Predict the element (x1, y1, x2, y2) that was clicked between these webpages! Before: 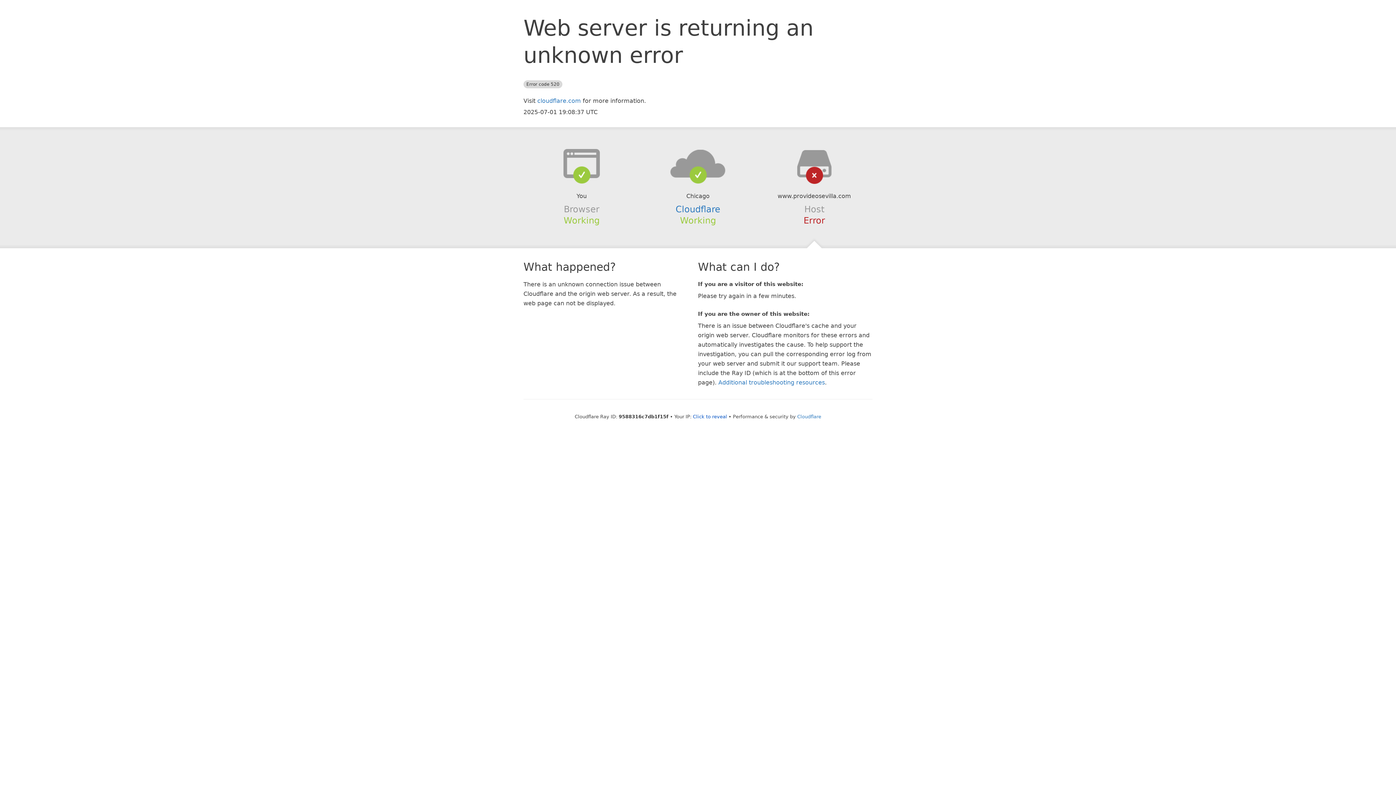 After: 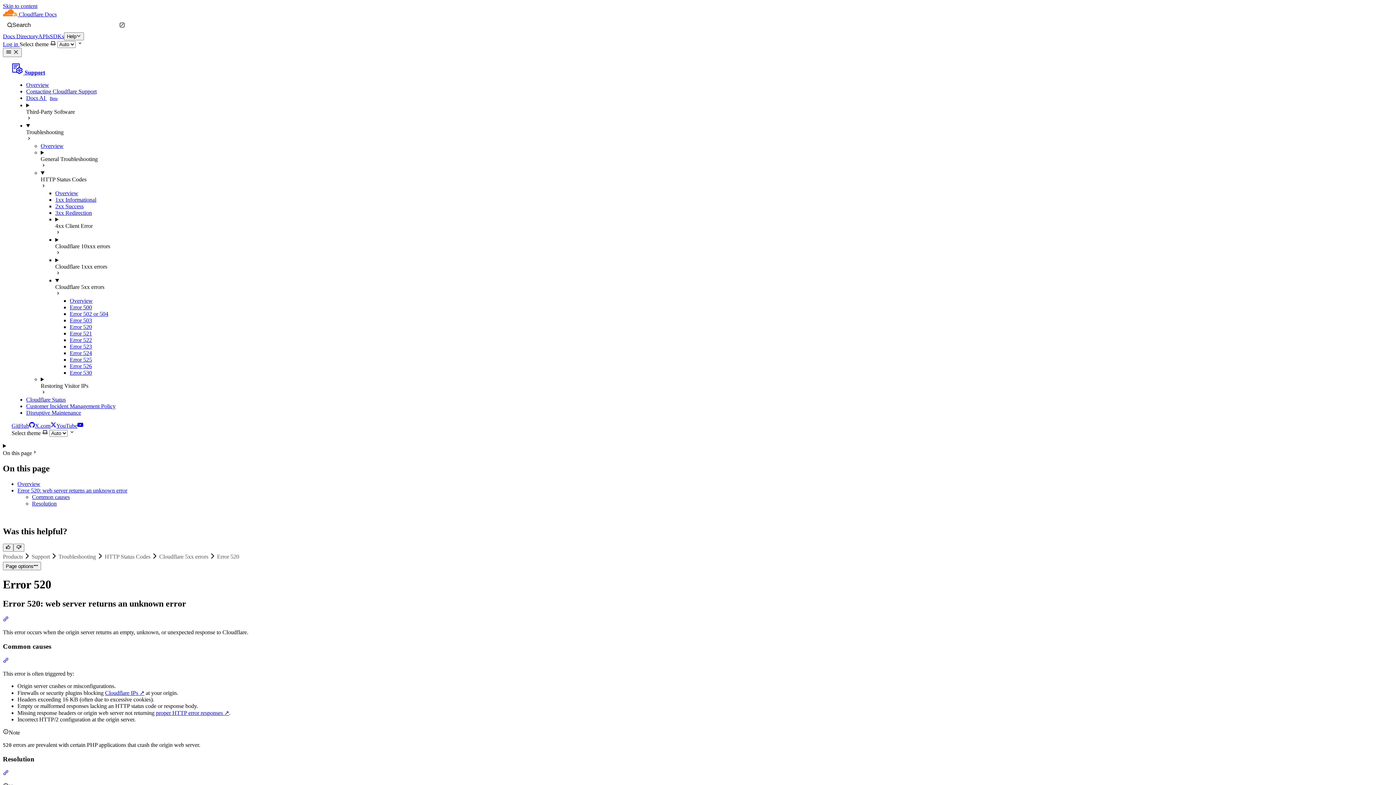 Action: bbox: (718, 379, 825, 386) label: Additional troubleshooting resources